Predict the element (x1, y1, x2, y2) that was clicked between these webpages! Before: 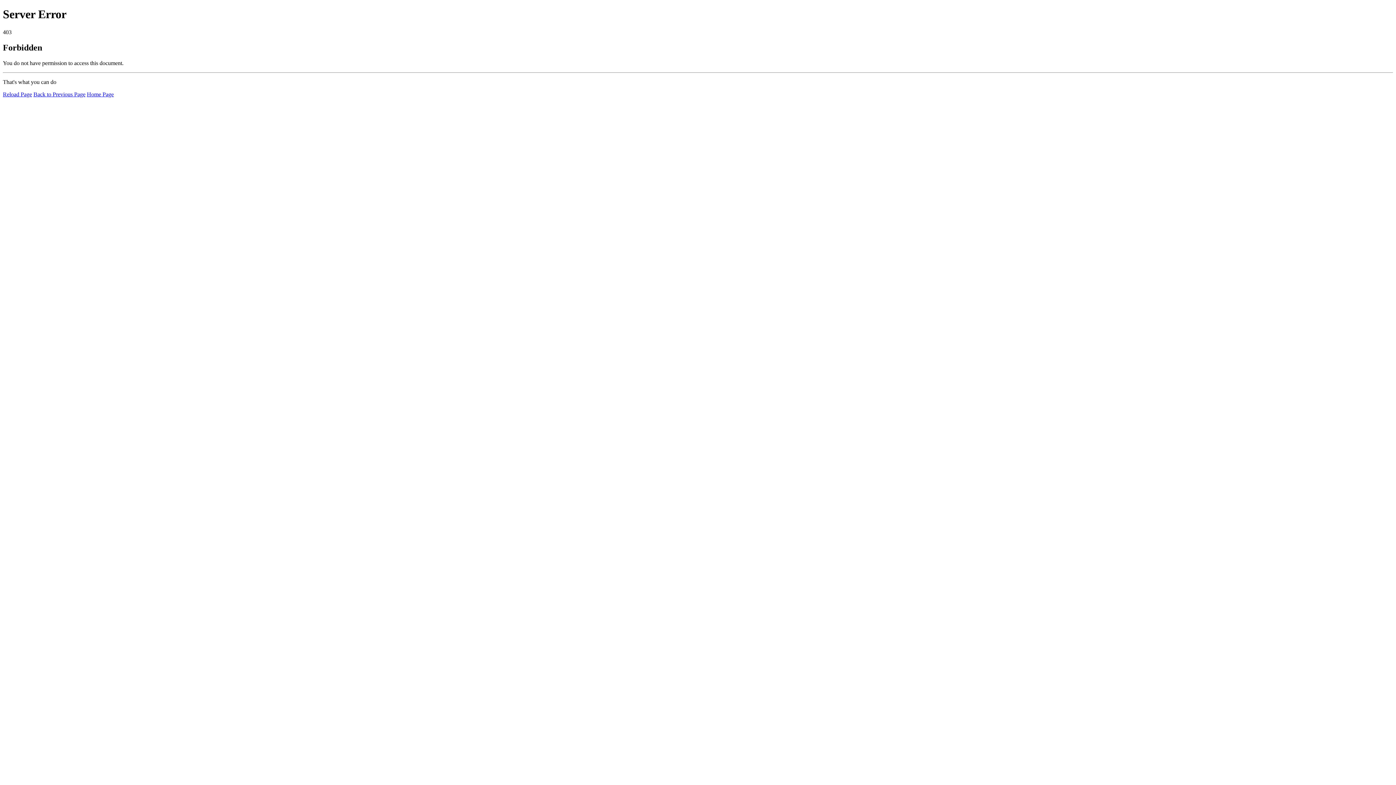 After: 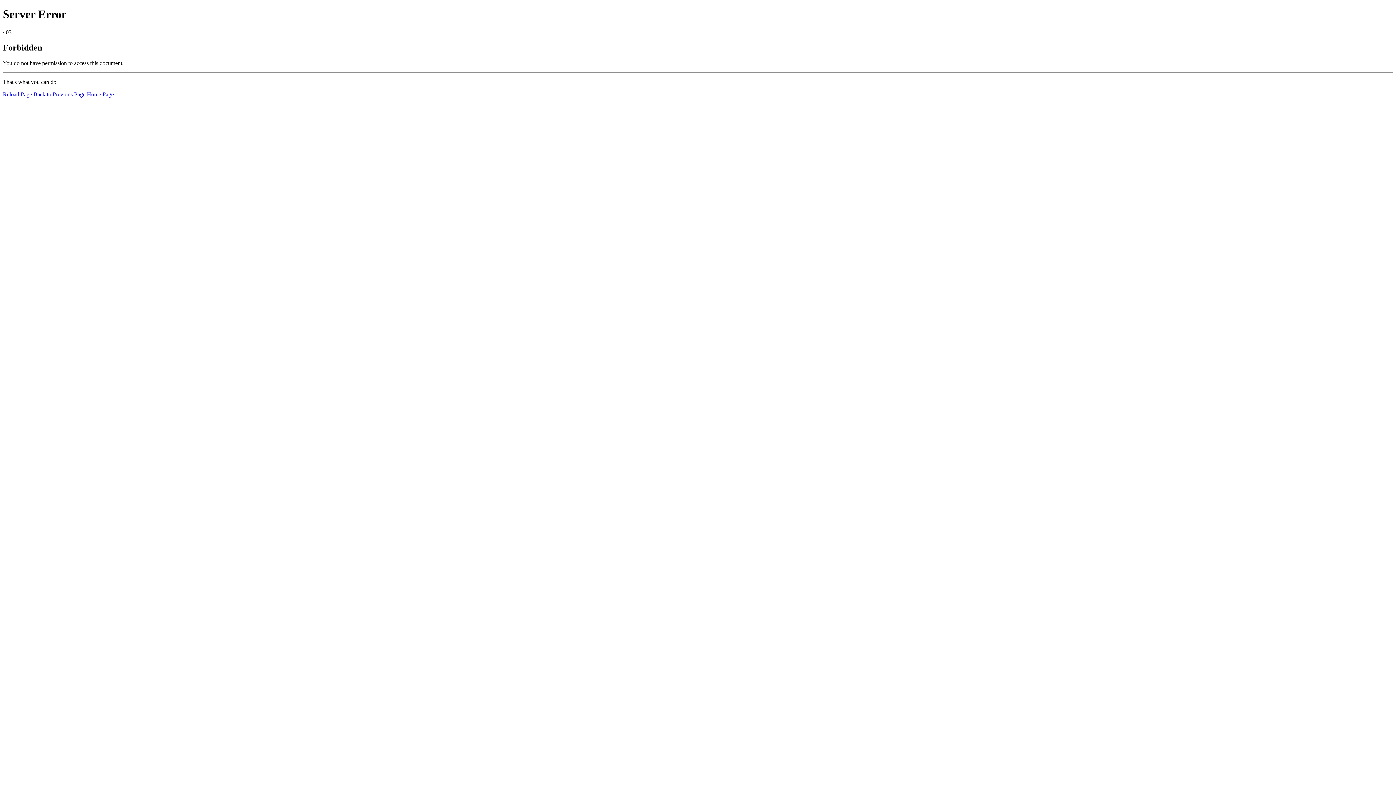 Action: bbox: (2, 91, 32, 97) label: Reload Page